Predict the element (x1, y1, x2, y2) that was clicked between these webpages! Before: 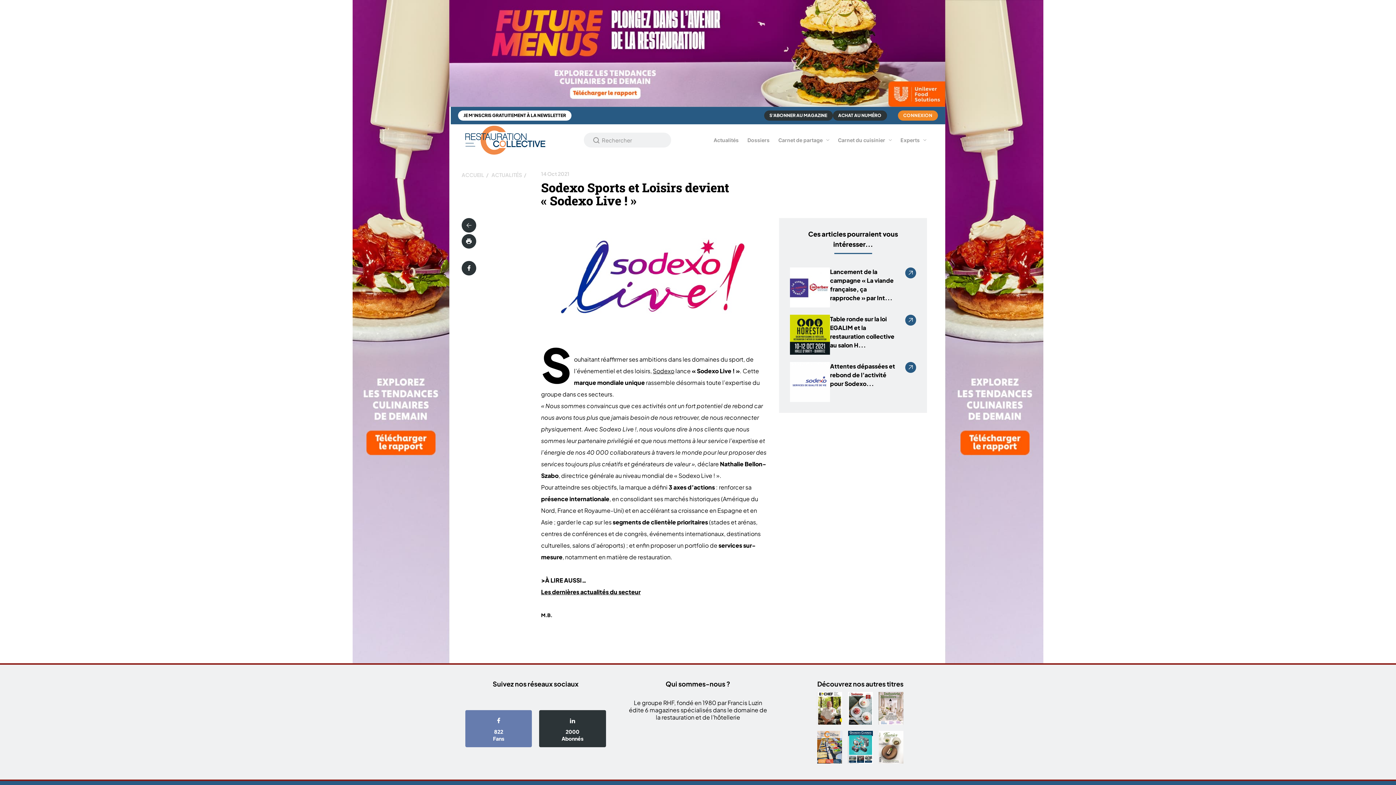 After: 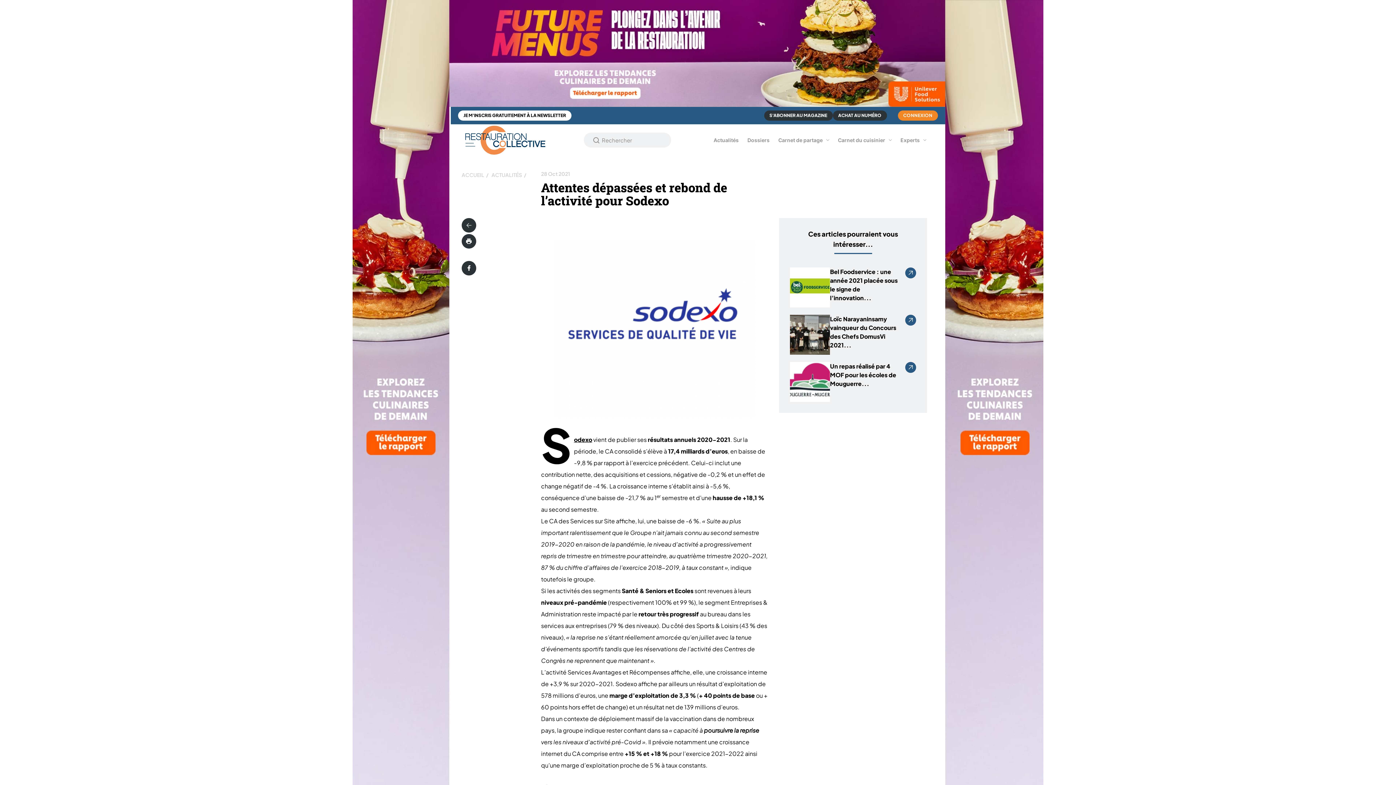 Action: label: Attentes dépassées et rebond de l’activité pour Sodexo... bbox: (790, 362, 916, 402)